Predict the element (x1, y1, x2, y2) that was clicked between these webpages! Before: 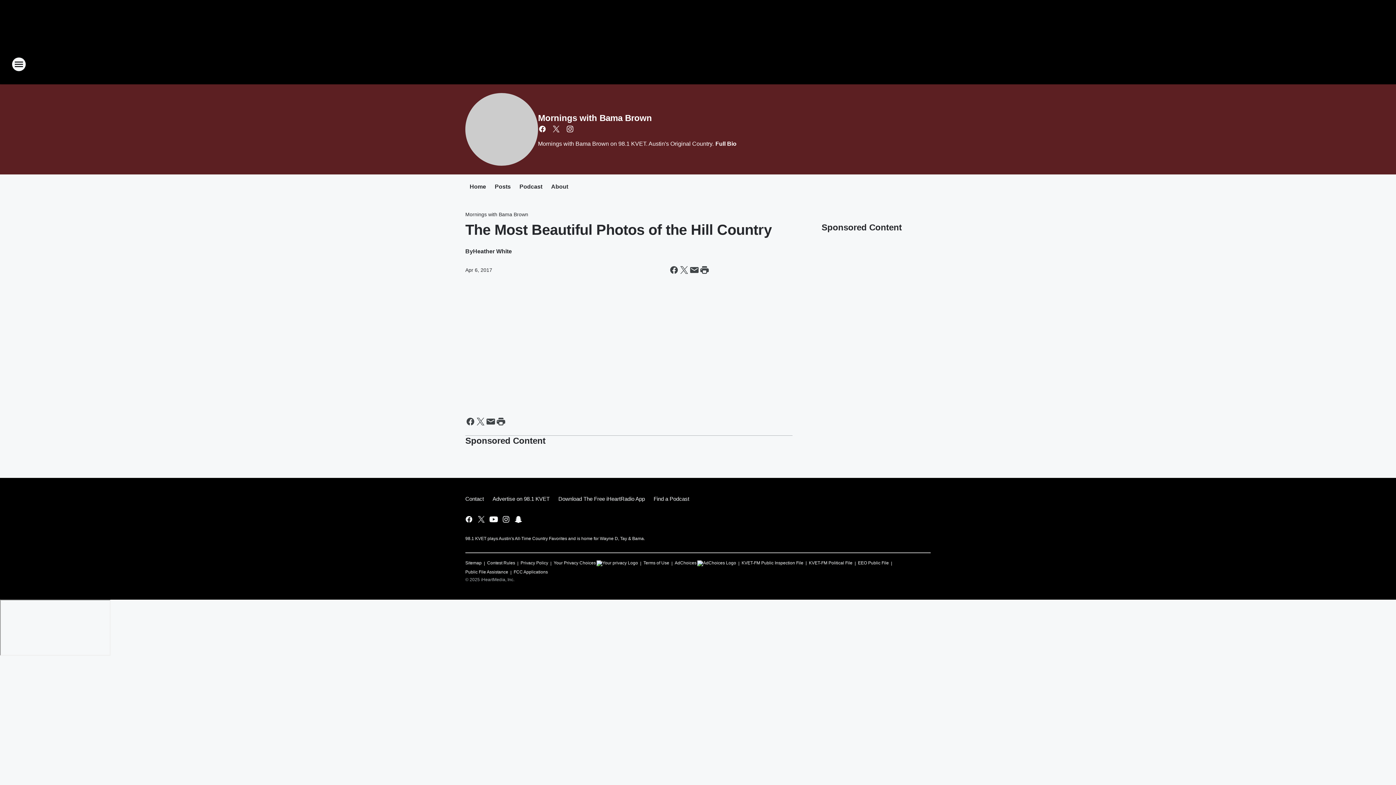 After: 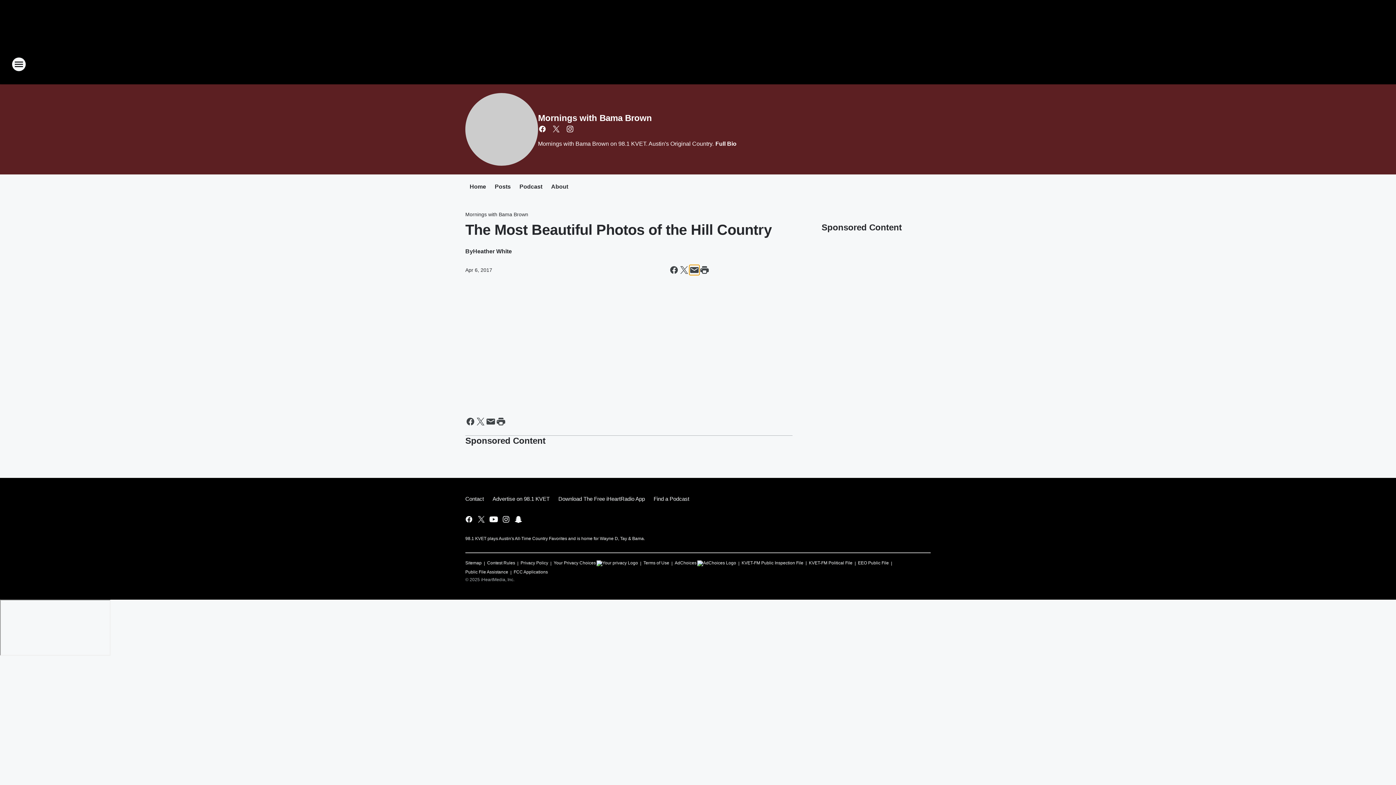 Action: bbox: (689, 265, 699, 275) label: Share this page in Email